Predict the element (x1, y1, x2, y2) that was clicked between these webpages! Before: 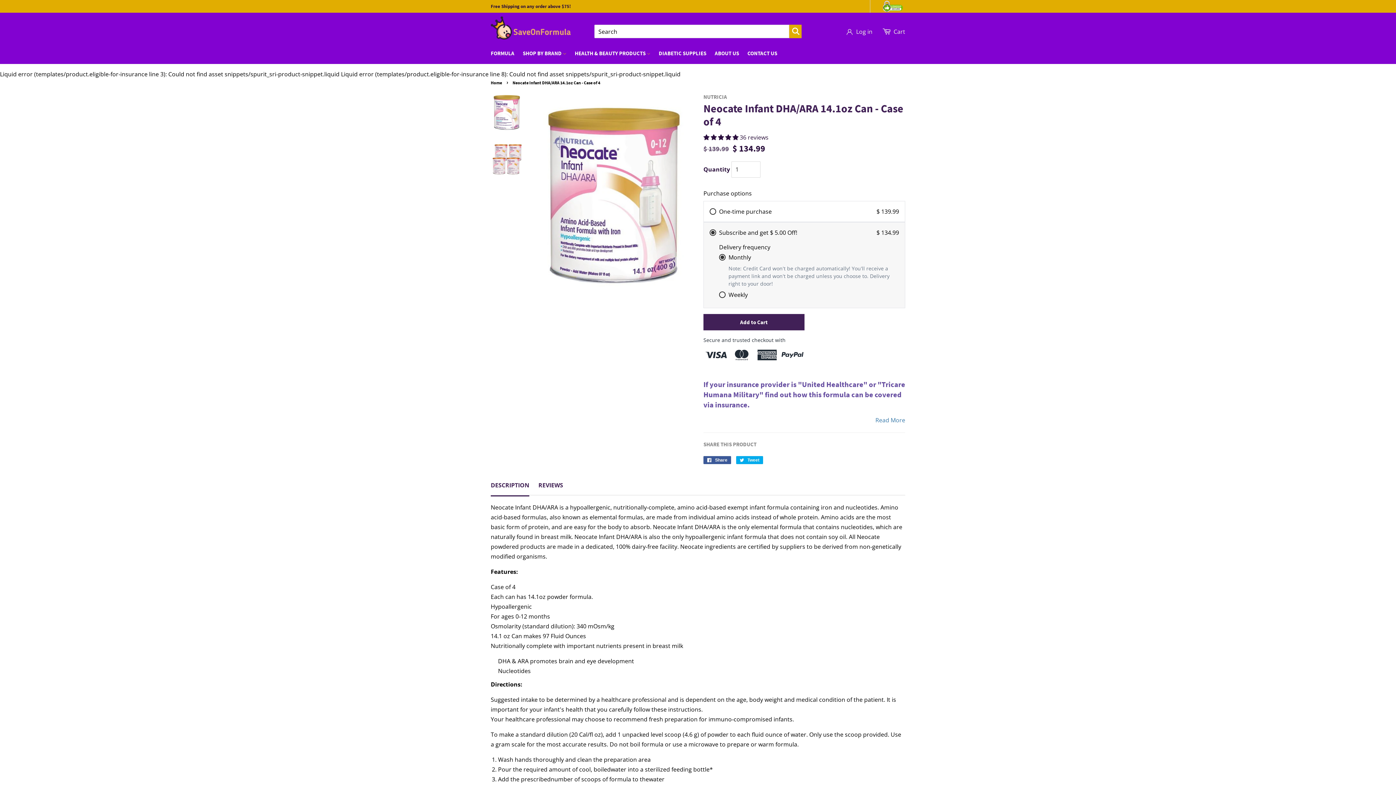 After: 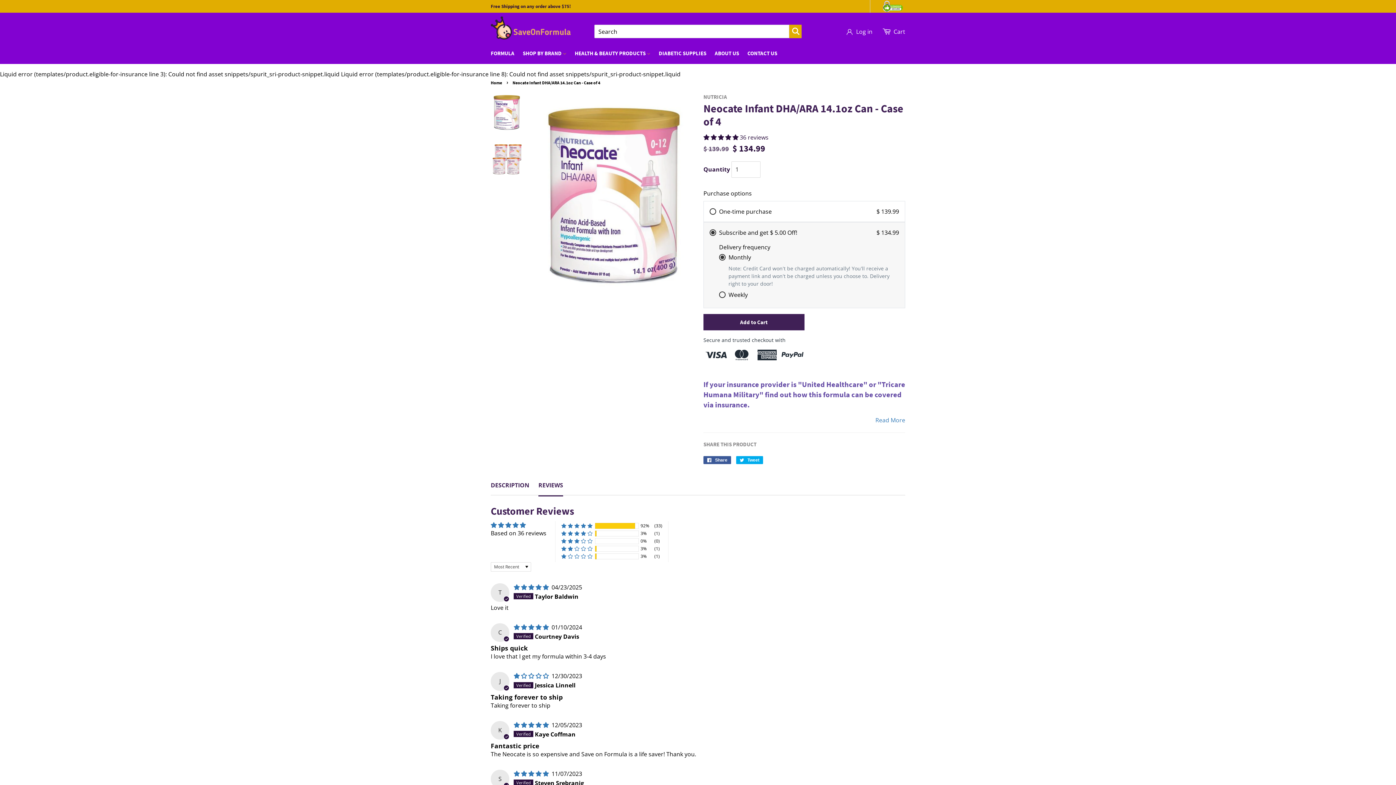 Action: bbox: (538, 448, 563, 458) label: REVIEWS